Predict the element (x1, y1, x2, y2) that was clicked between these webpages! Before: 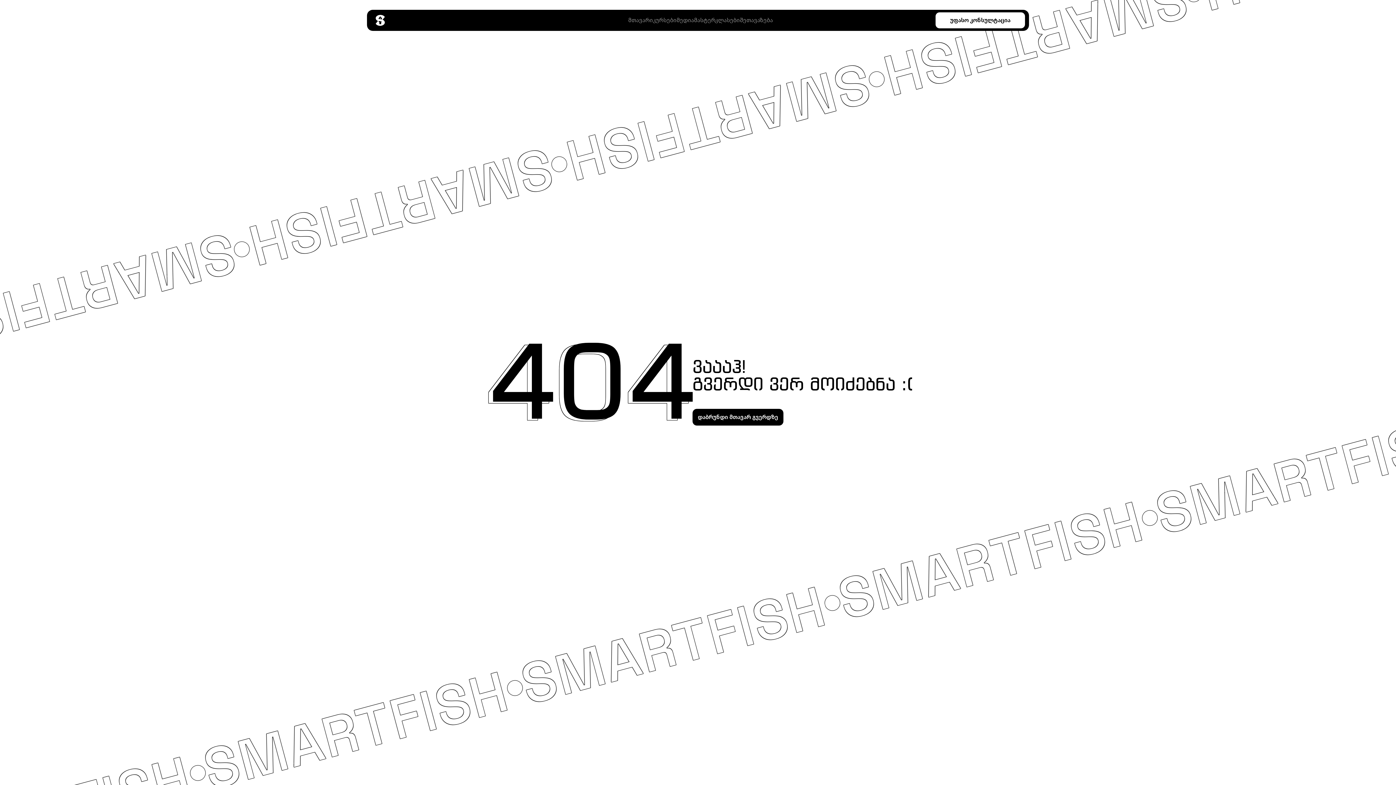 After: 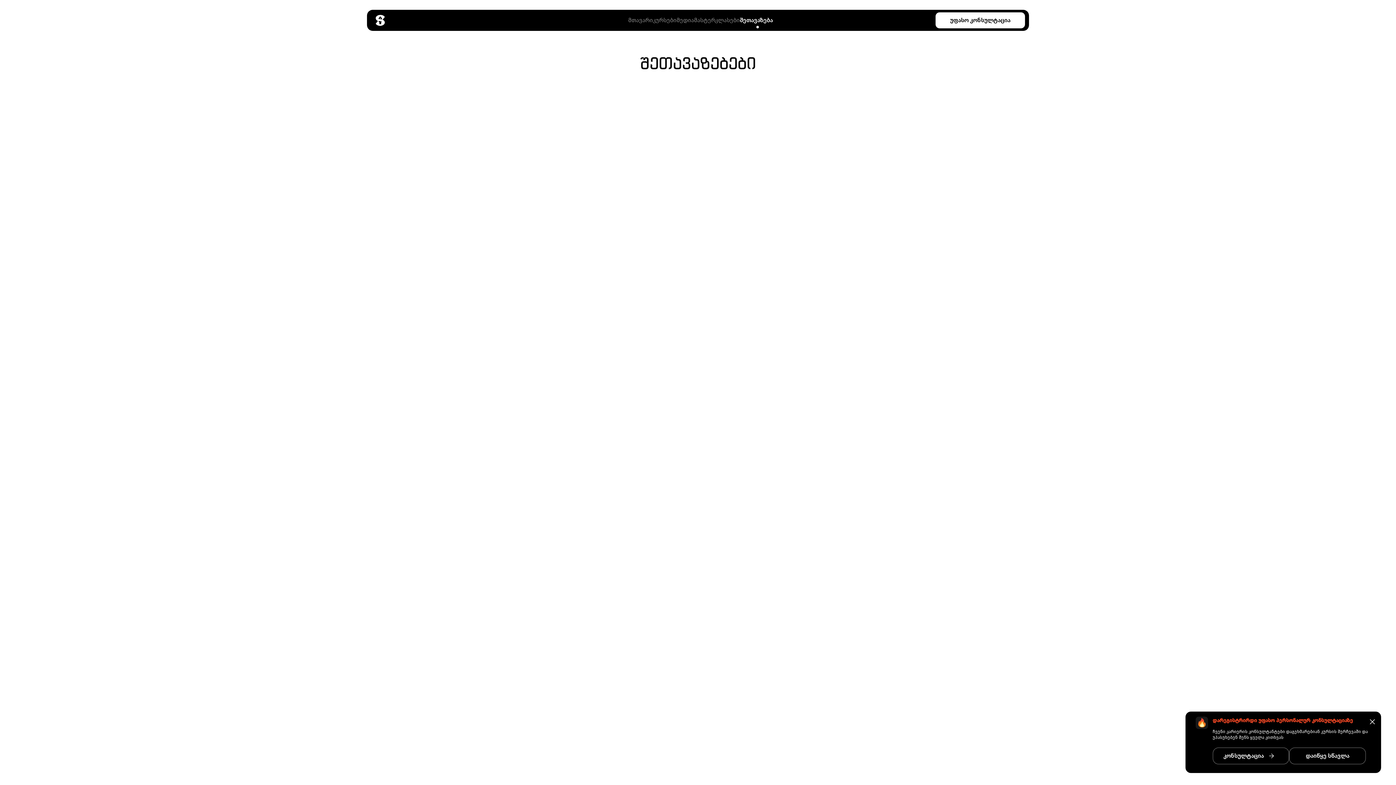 Action: label: შეთავაზება bbox: (739, 16, 773, 23)